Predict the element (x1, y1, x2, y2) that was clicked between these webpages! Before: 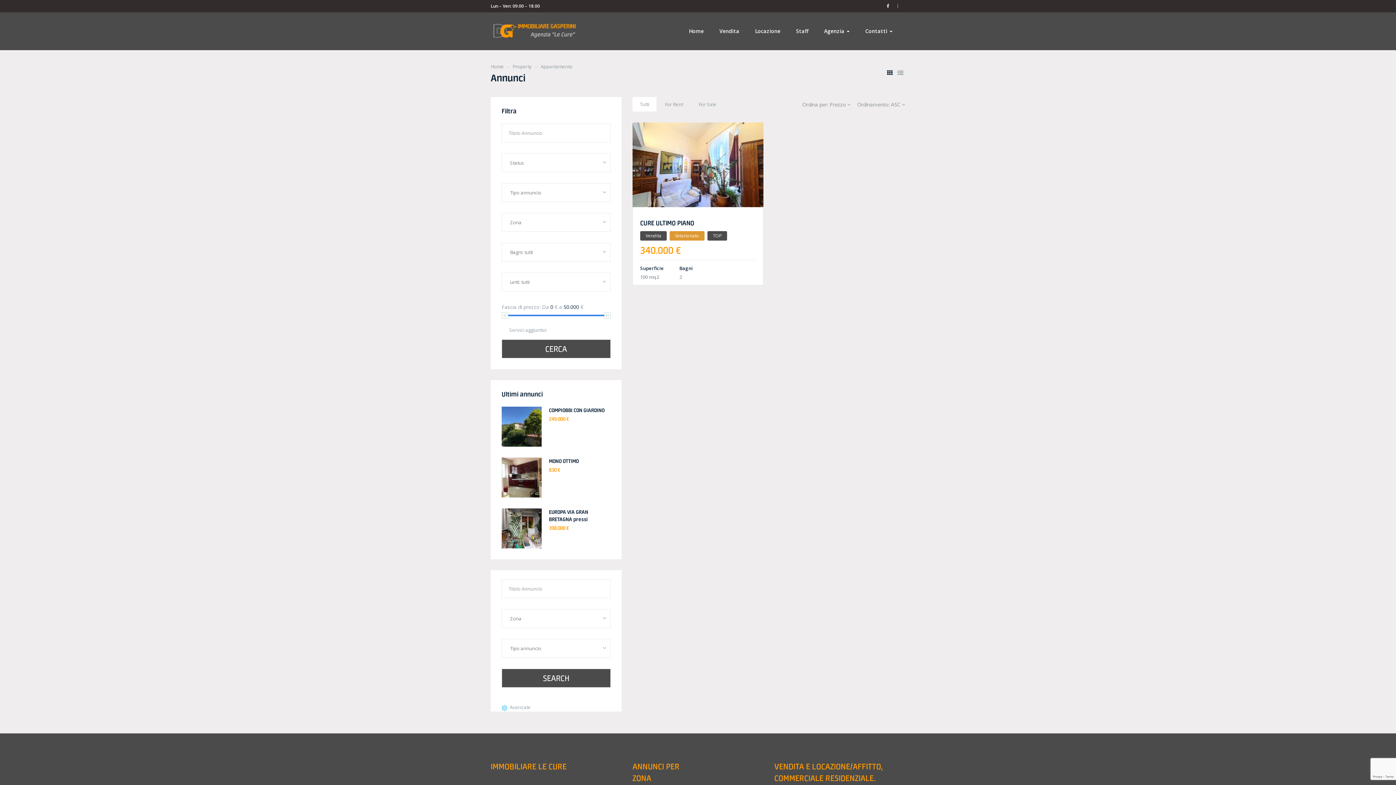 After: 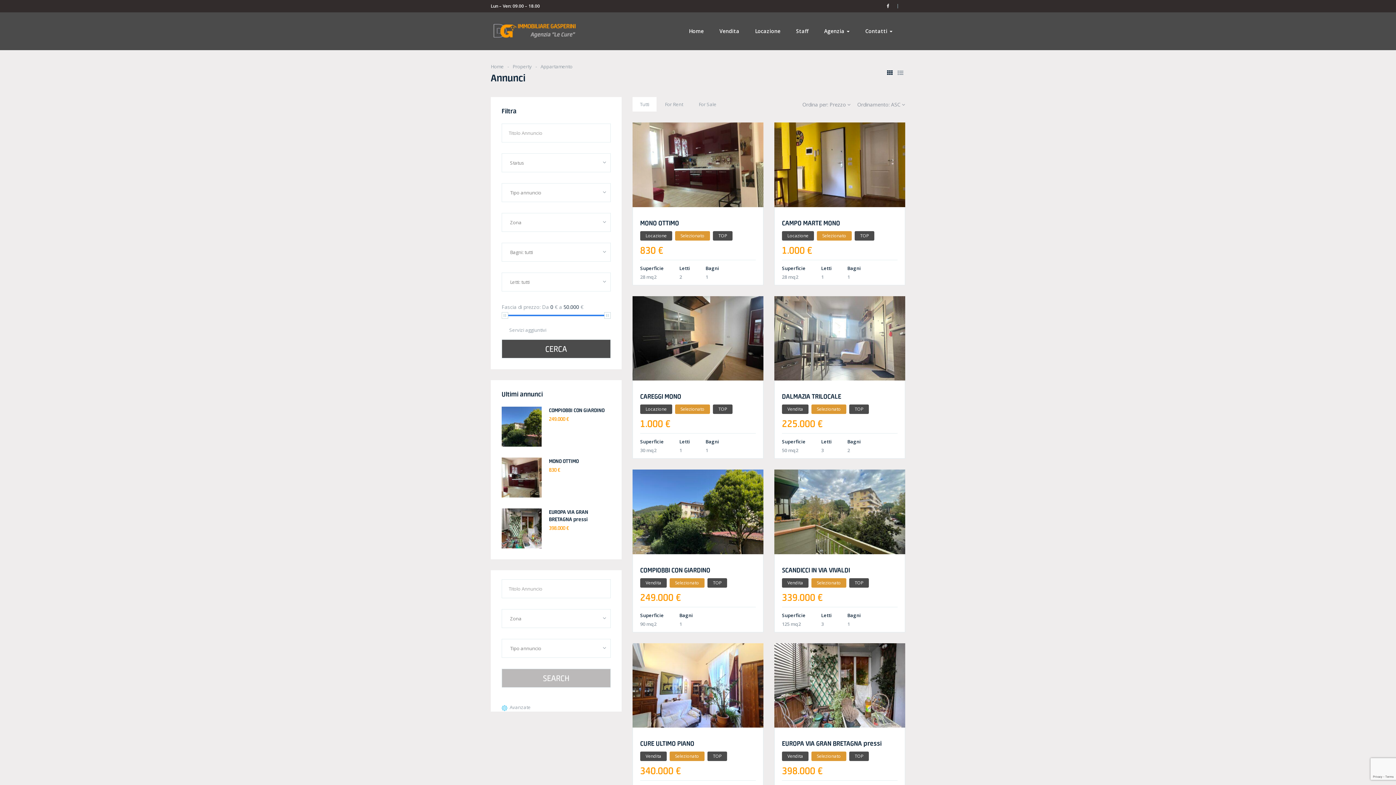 Action: label: SEARCH bbox: (502, 669, 610, 687)